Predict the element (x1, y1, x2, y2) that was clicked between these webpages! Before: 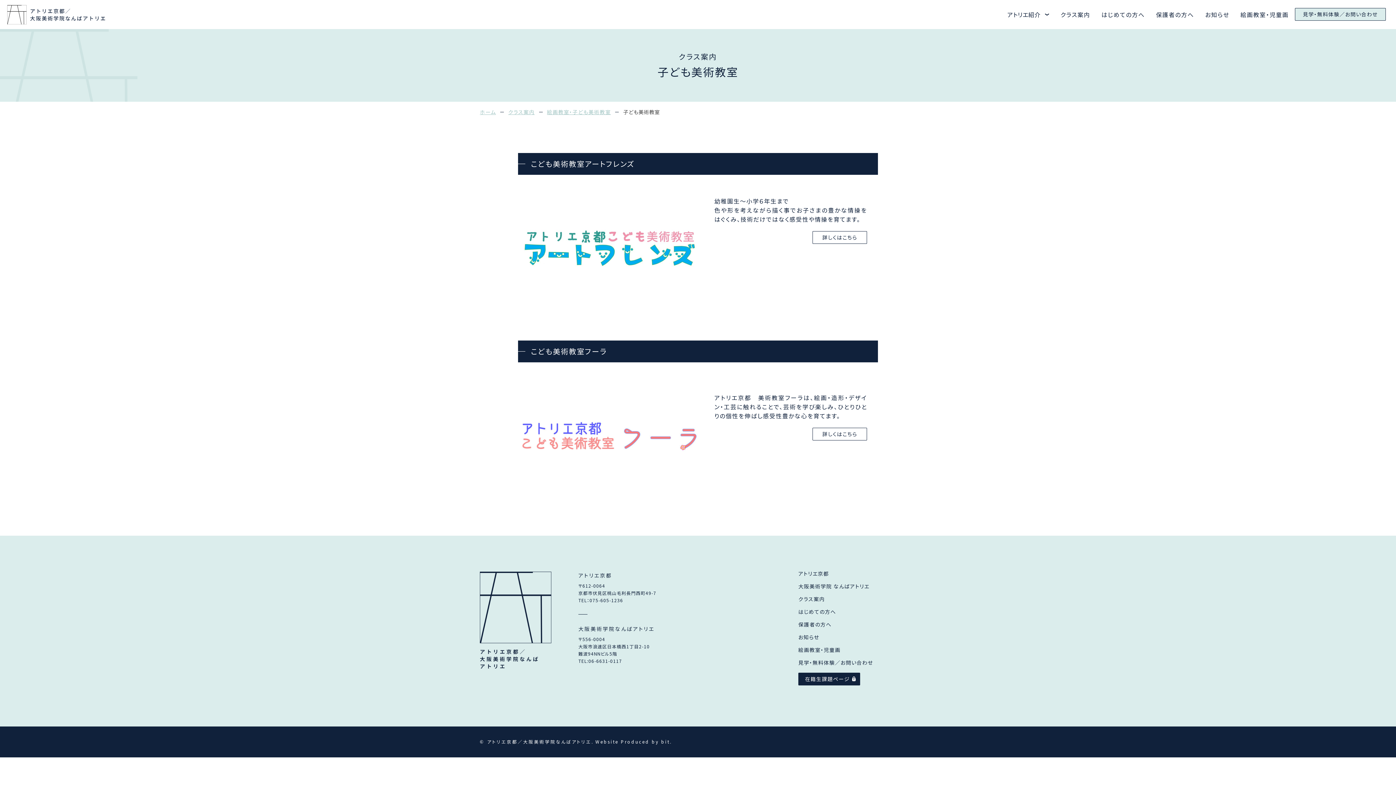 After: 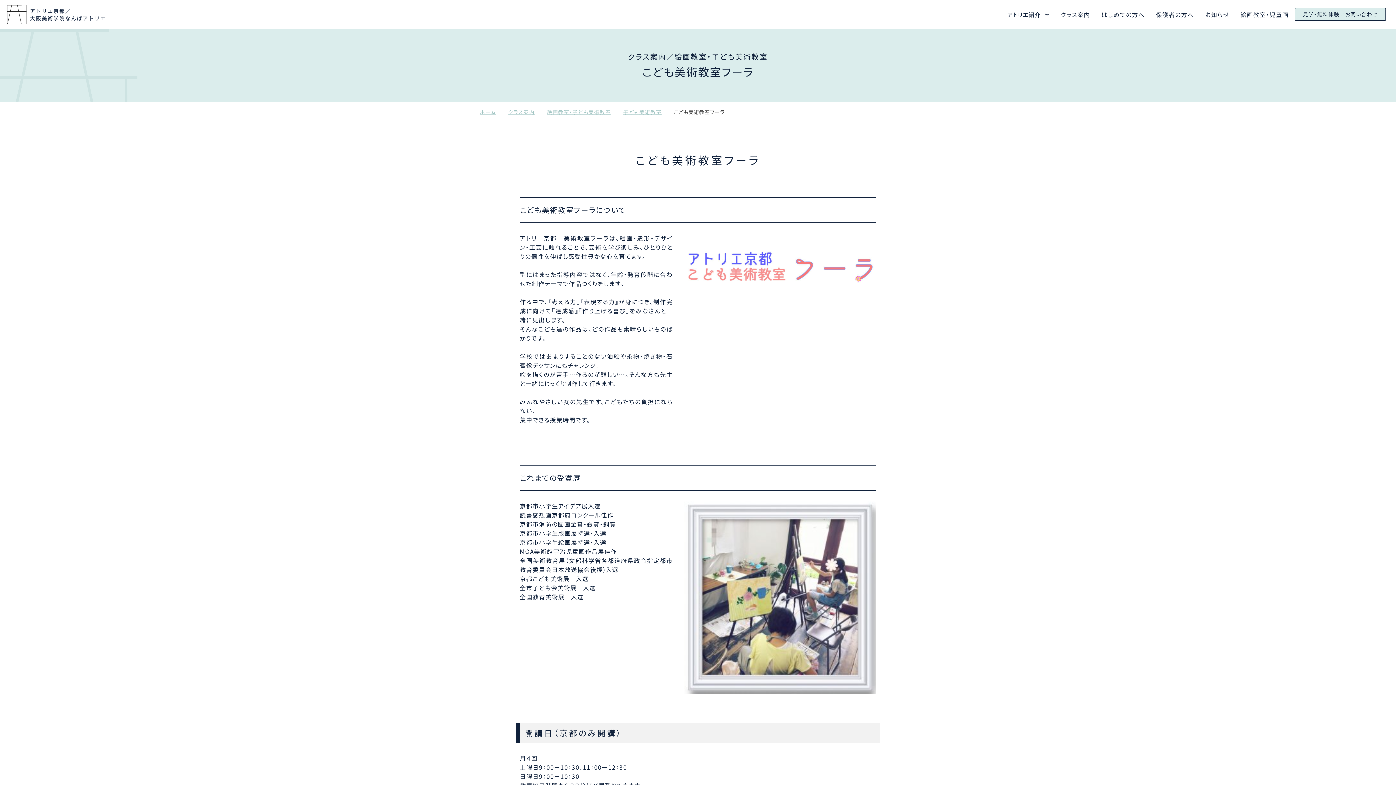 Action: bbox: (812, 428, 867, 440) label: 詳しくはこちら